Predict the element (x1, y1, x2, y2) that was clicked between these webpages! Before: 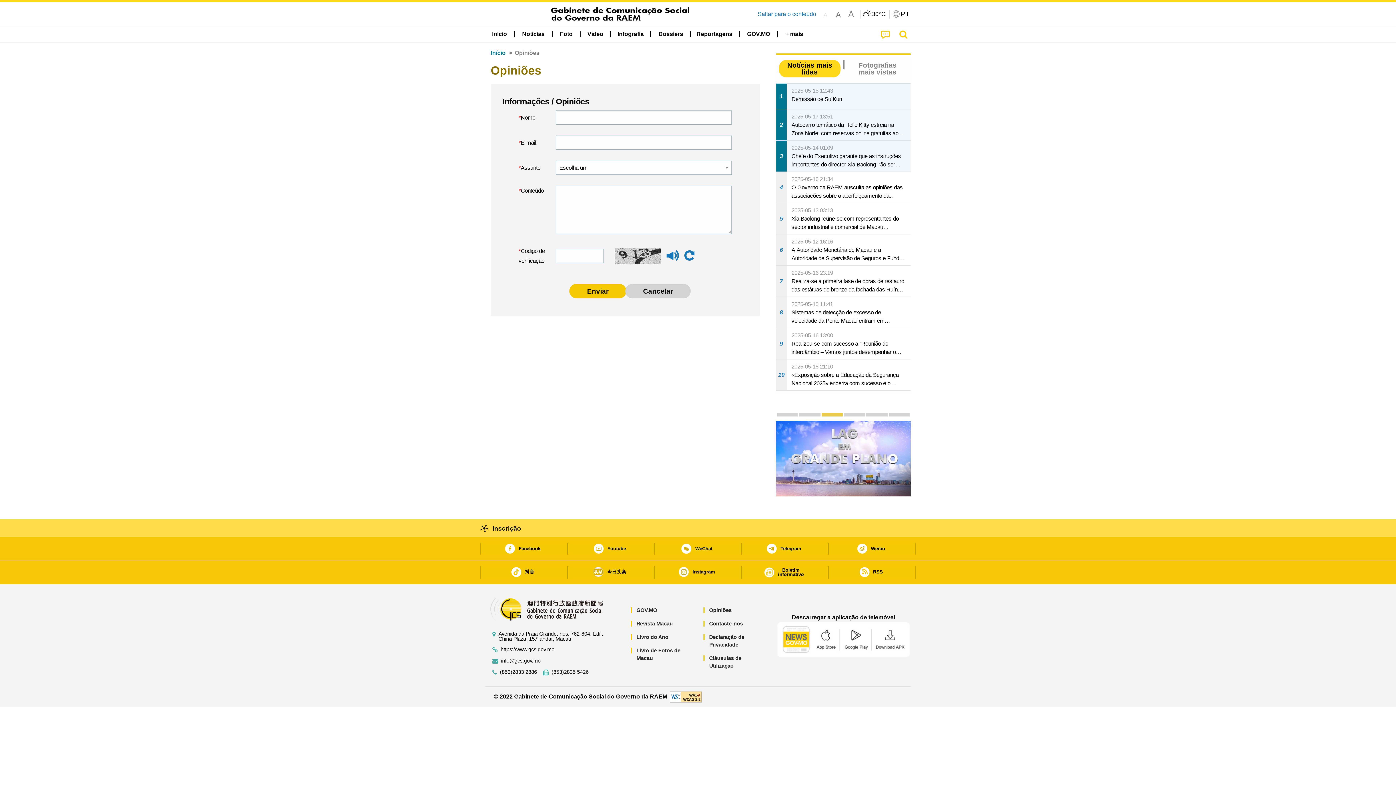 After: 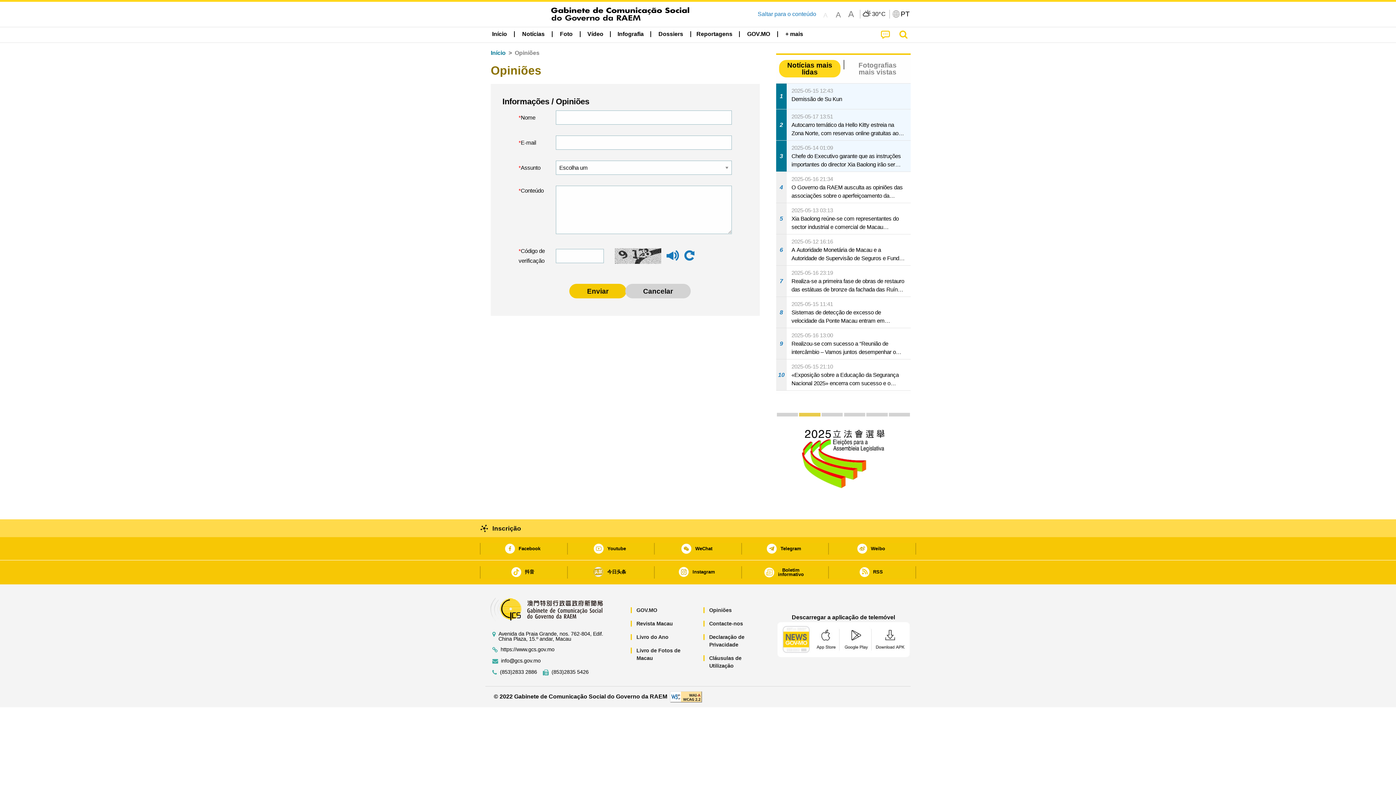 Action: label: (853)2835 5426 bbox: (551, 669, 616, 675)